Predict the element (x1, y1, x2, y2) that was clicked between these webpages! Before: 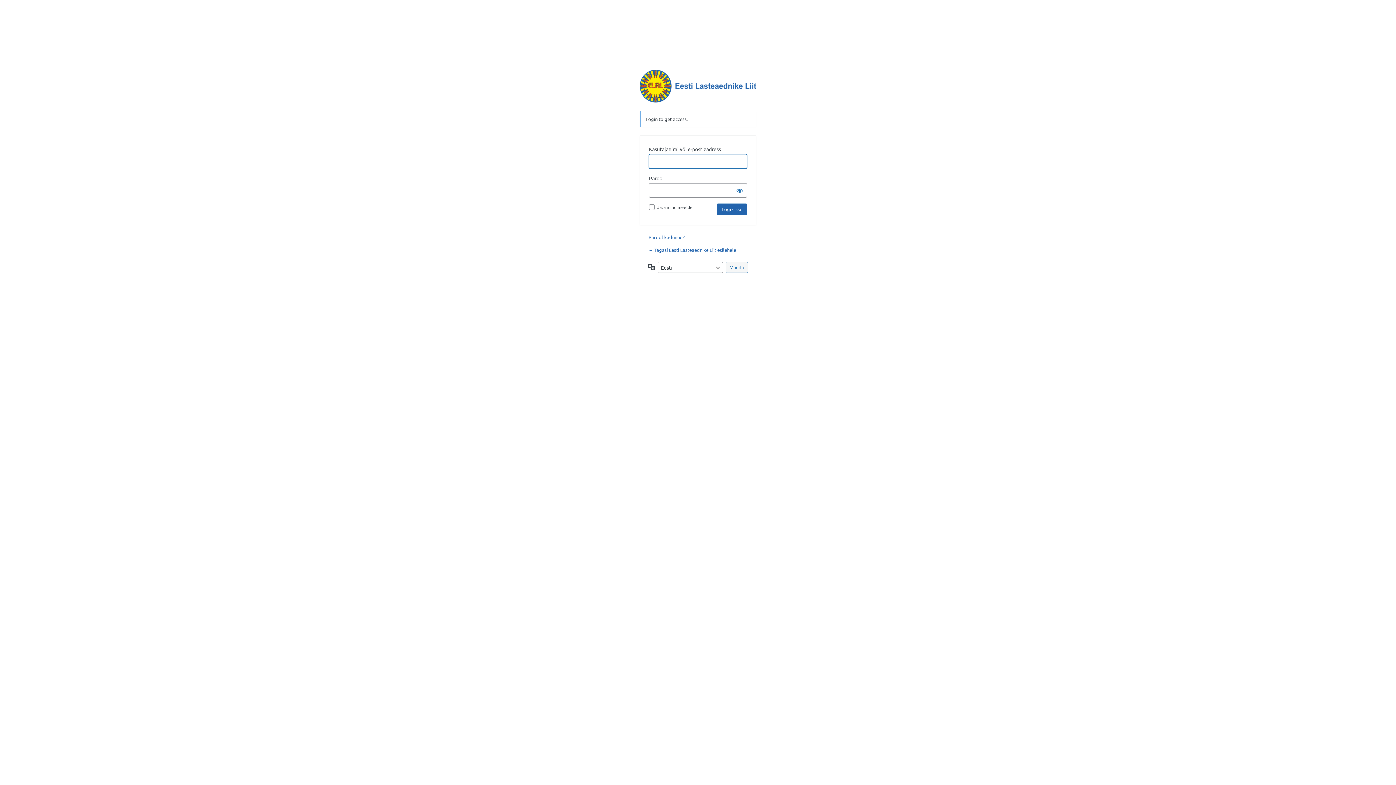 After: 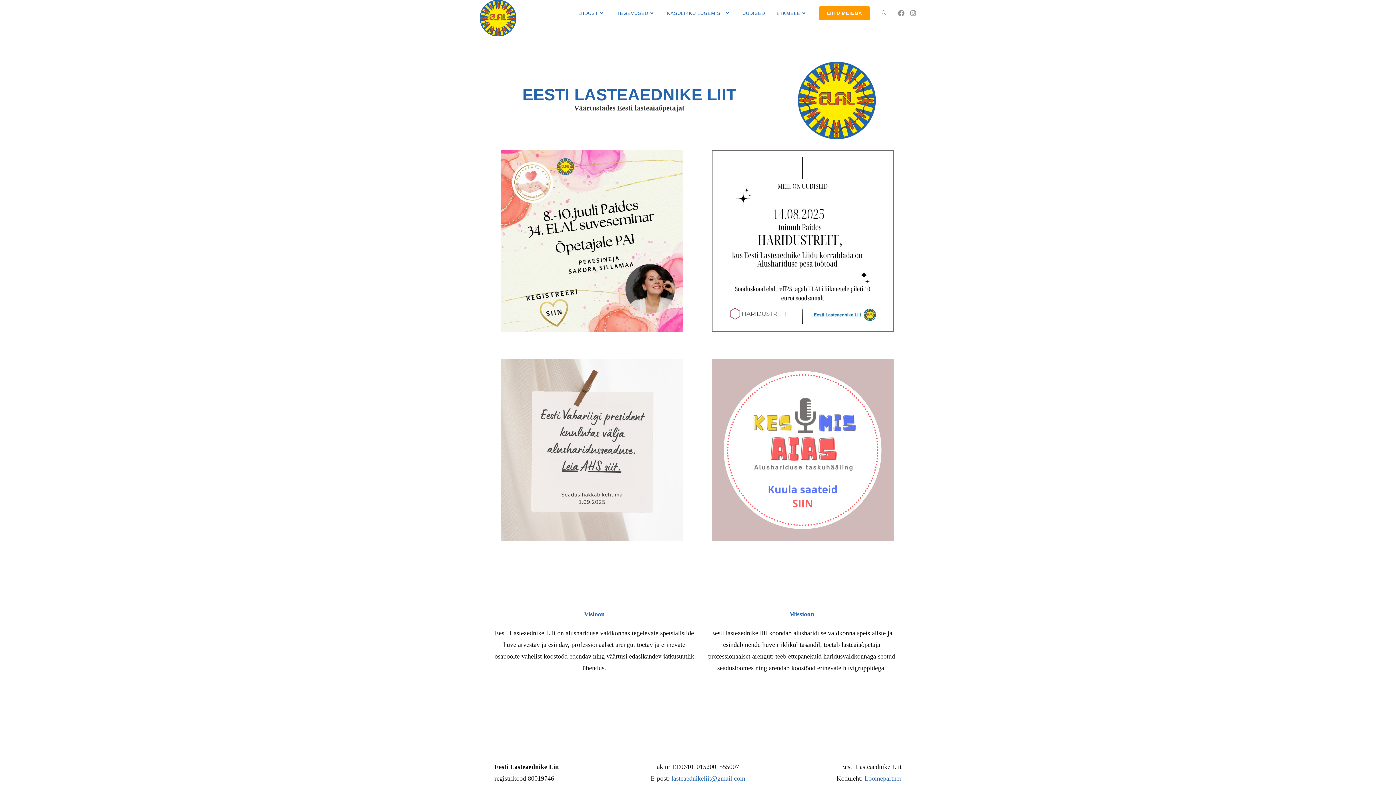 Action: label: ← Tagasi Eesti Lasteaednike Liit esilehele bbox: (648, 246, 736, 253)